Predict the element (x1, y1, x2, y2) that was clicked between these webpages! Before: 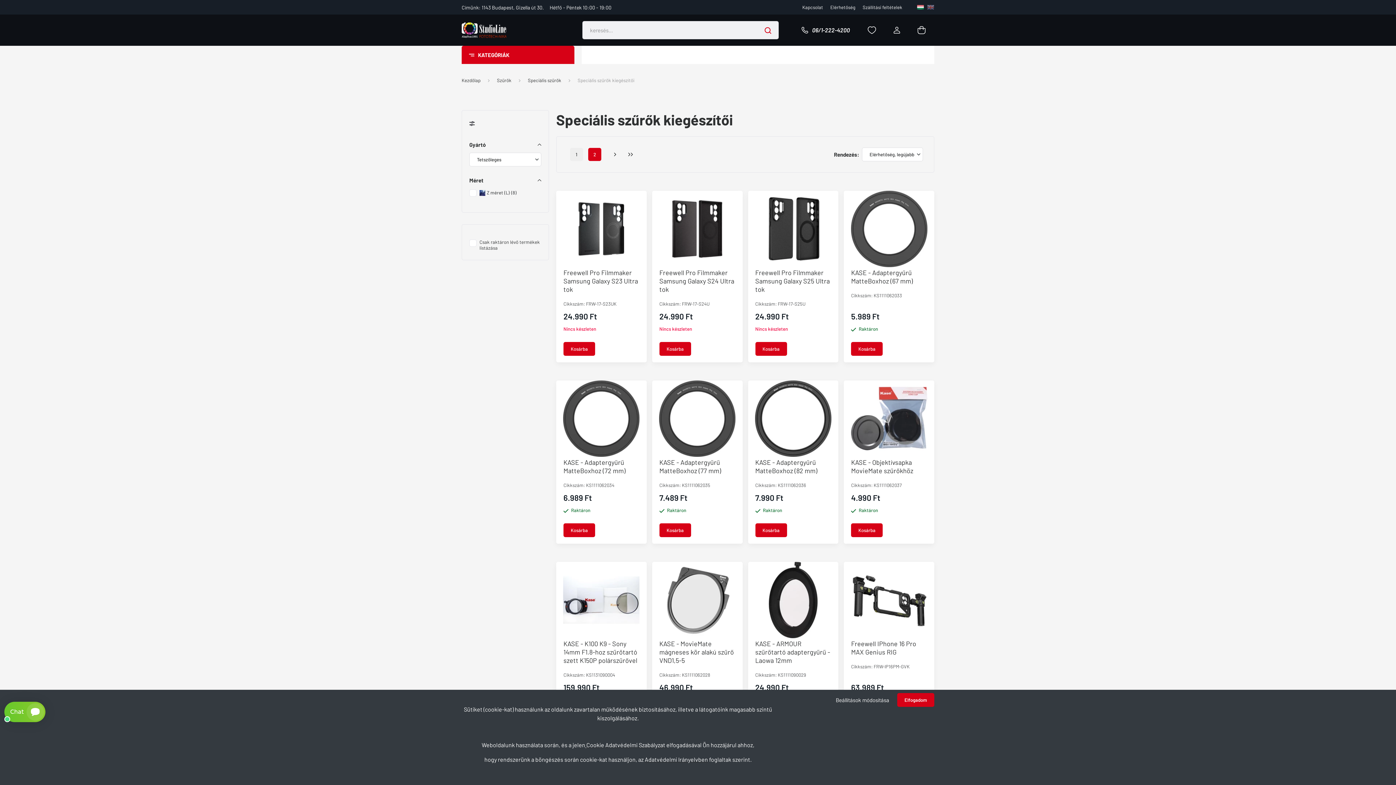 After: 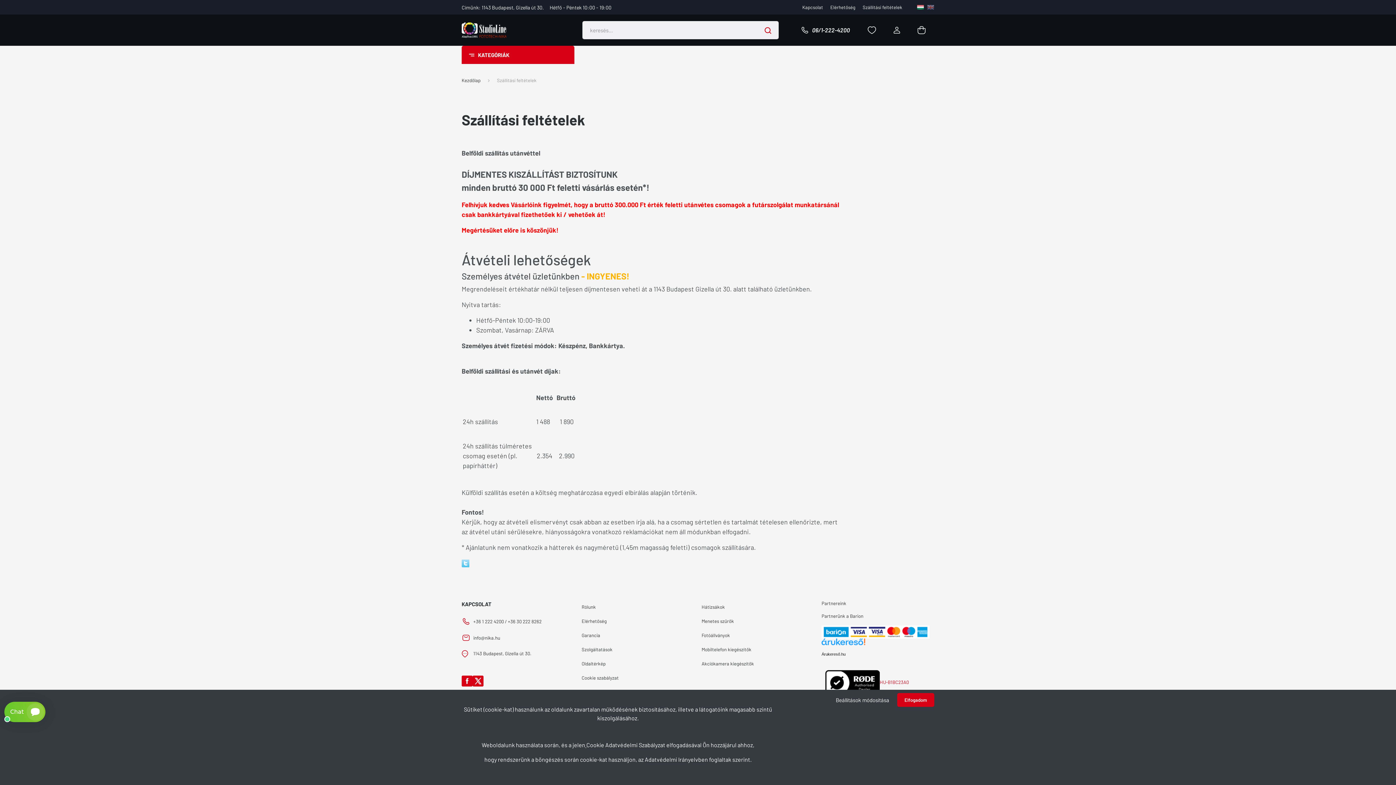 Action: label: Szállítási feltételek bbox: (859, 3, 906, 10)